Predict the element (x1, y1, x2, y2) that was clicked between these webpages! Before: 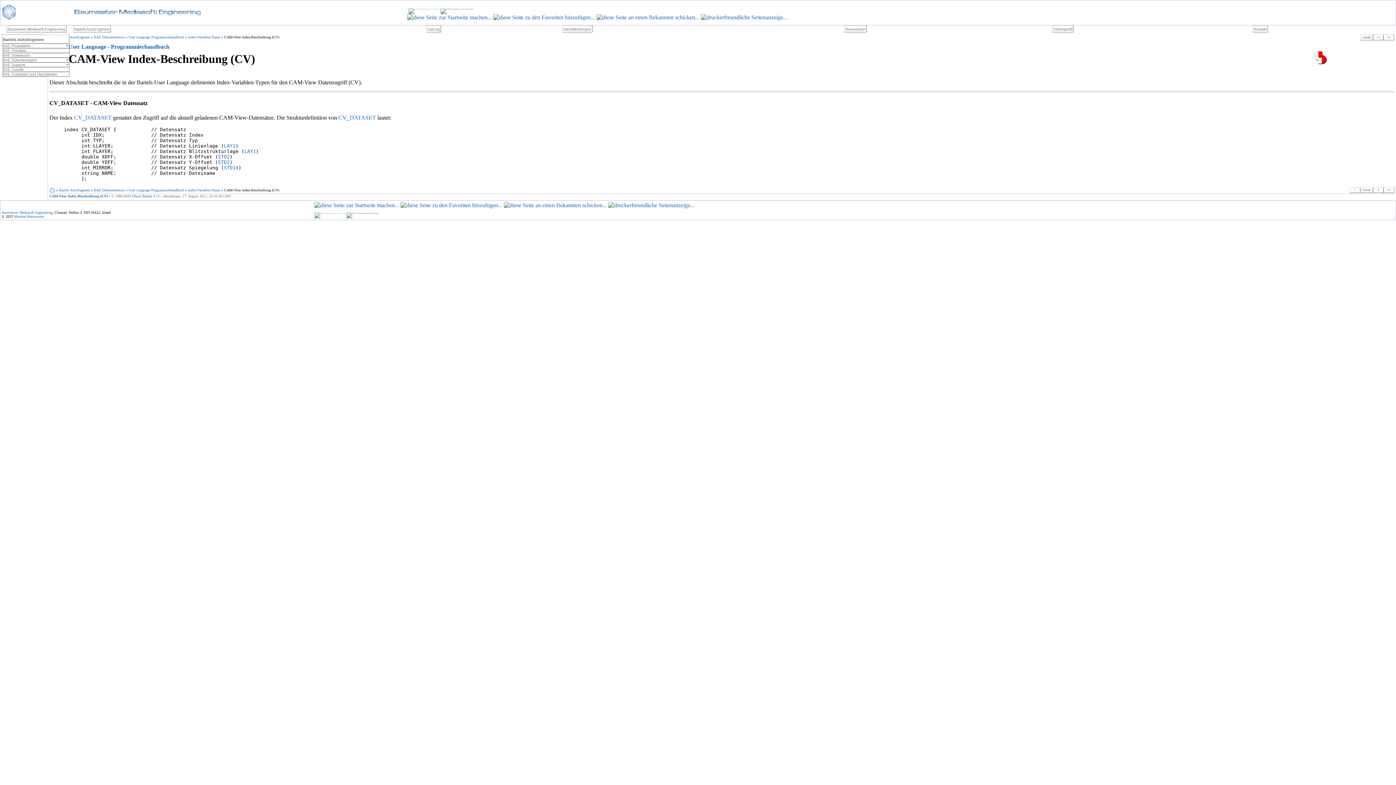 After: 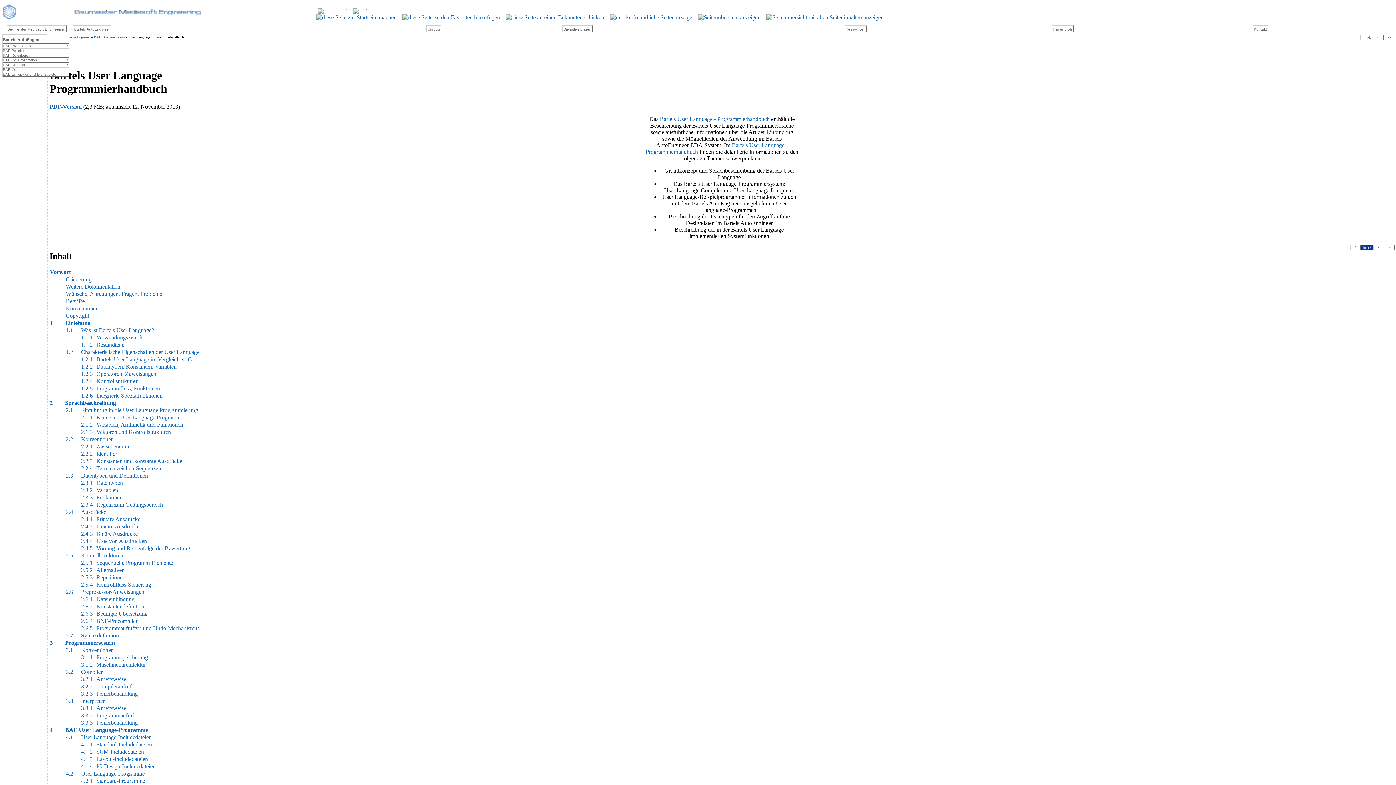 Action: label: Bartels User Language - Programmierhandbuch bbox: (49, 43, 169, 49)